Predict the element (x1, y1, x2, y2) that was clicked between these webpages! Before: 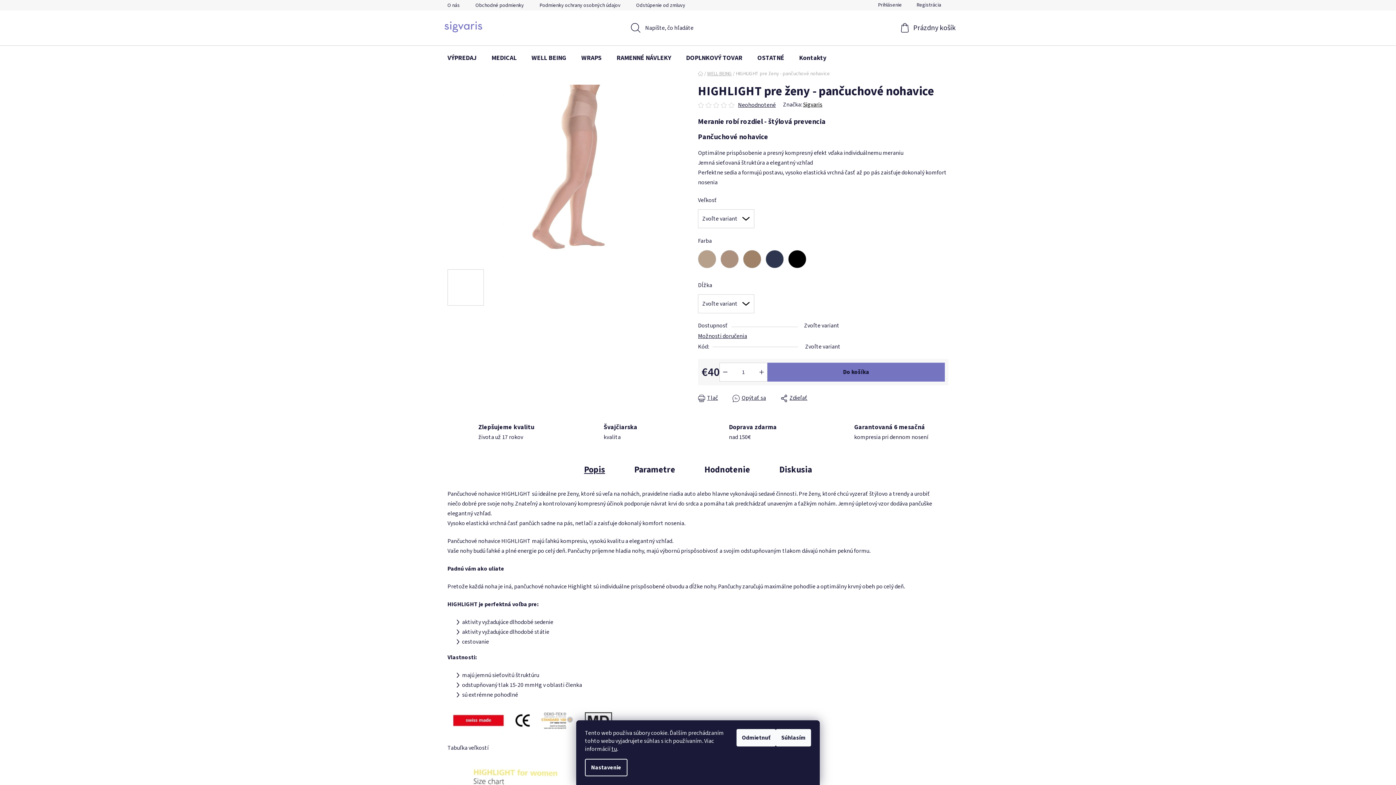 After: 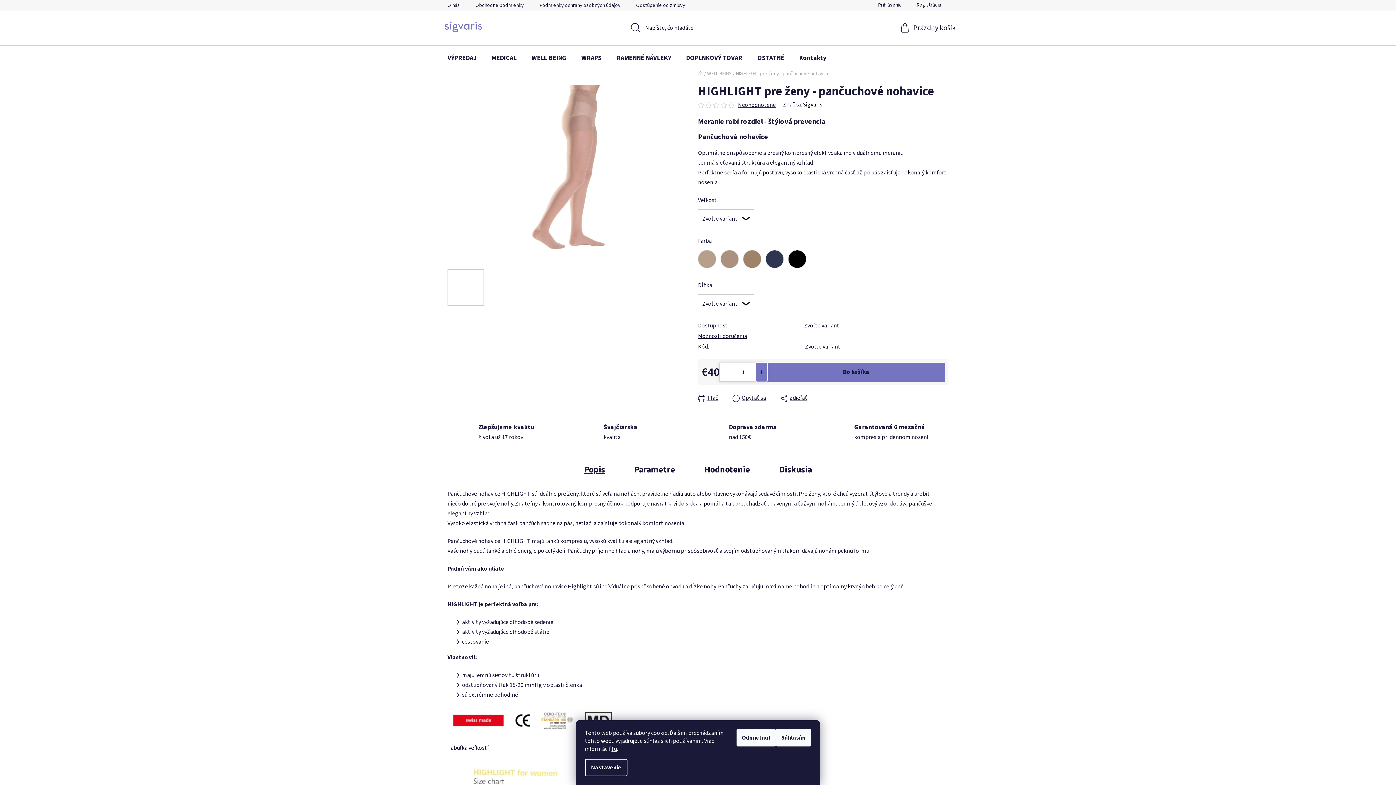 Action: label: Zvýšiť množstvo o 1 bbox: (756, 363, 767, 381)